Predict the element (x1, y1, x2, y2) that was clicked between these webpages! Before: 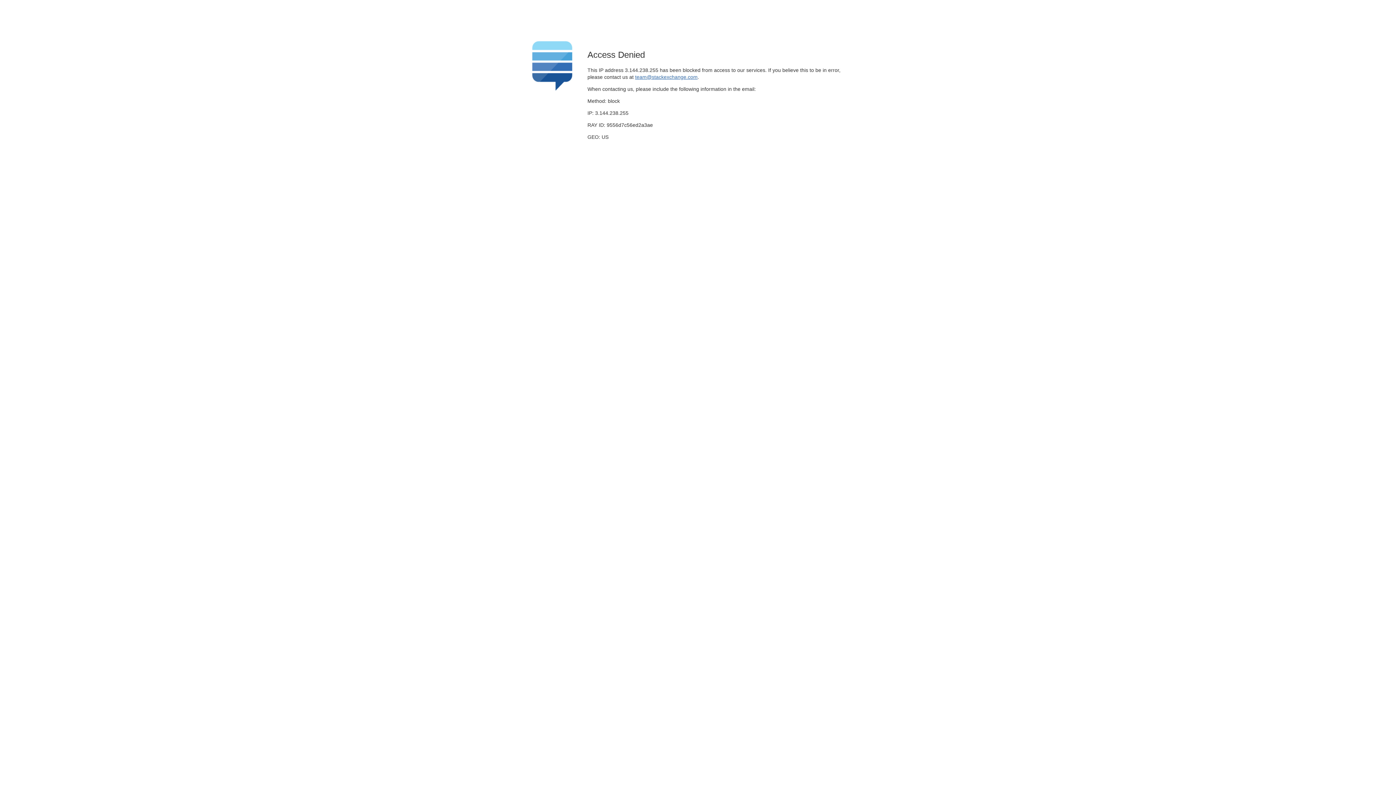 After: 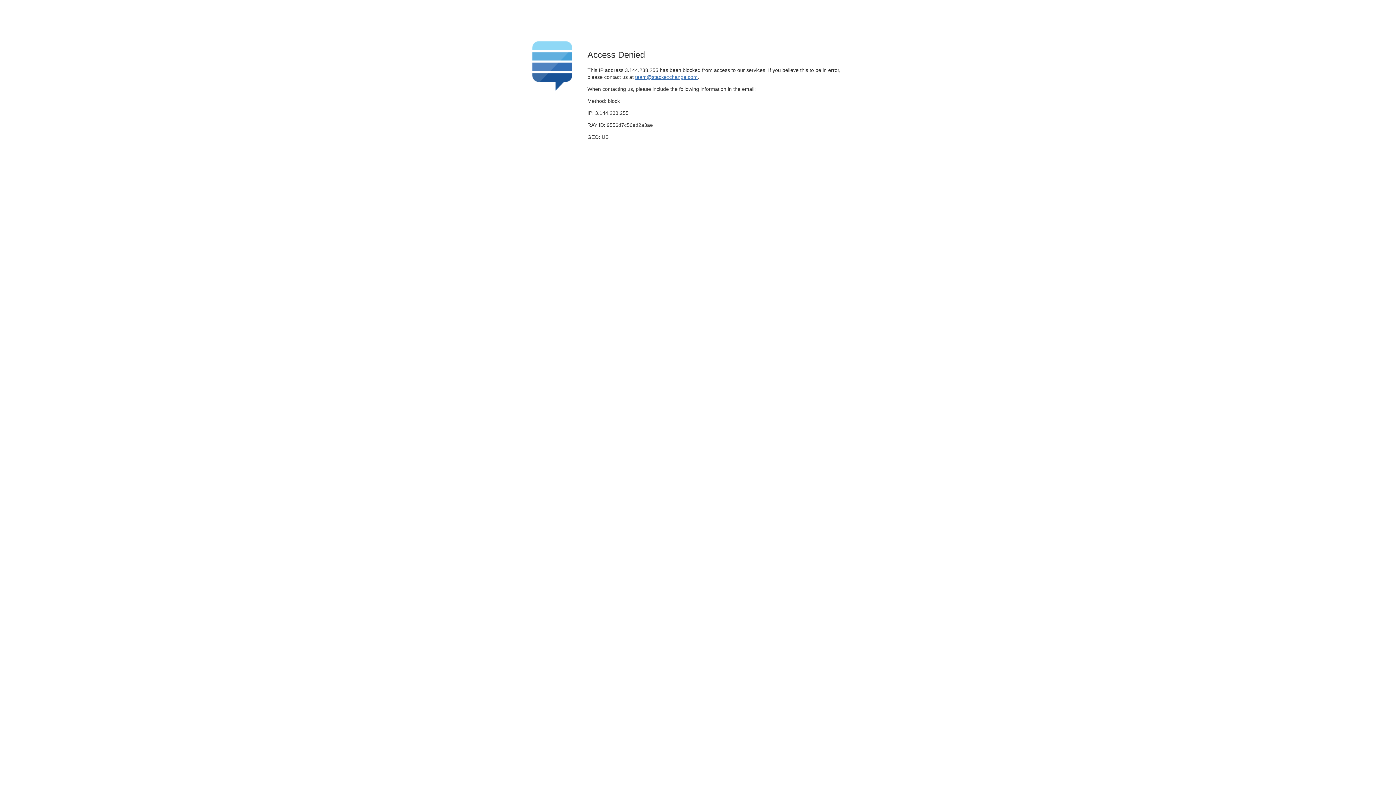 Action: bbox: (635, 74, 697, 79) label: team@stackexchange.com